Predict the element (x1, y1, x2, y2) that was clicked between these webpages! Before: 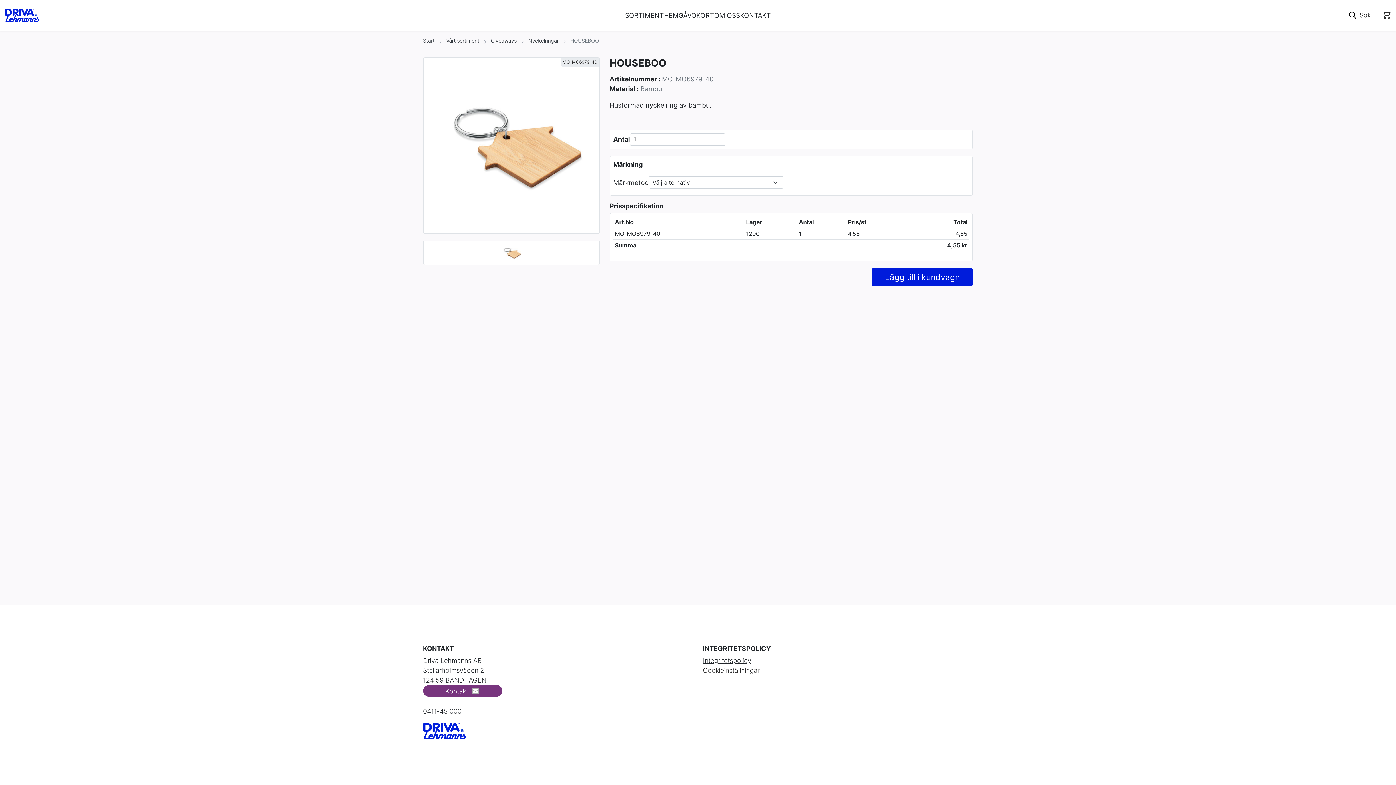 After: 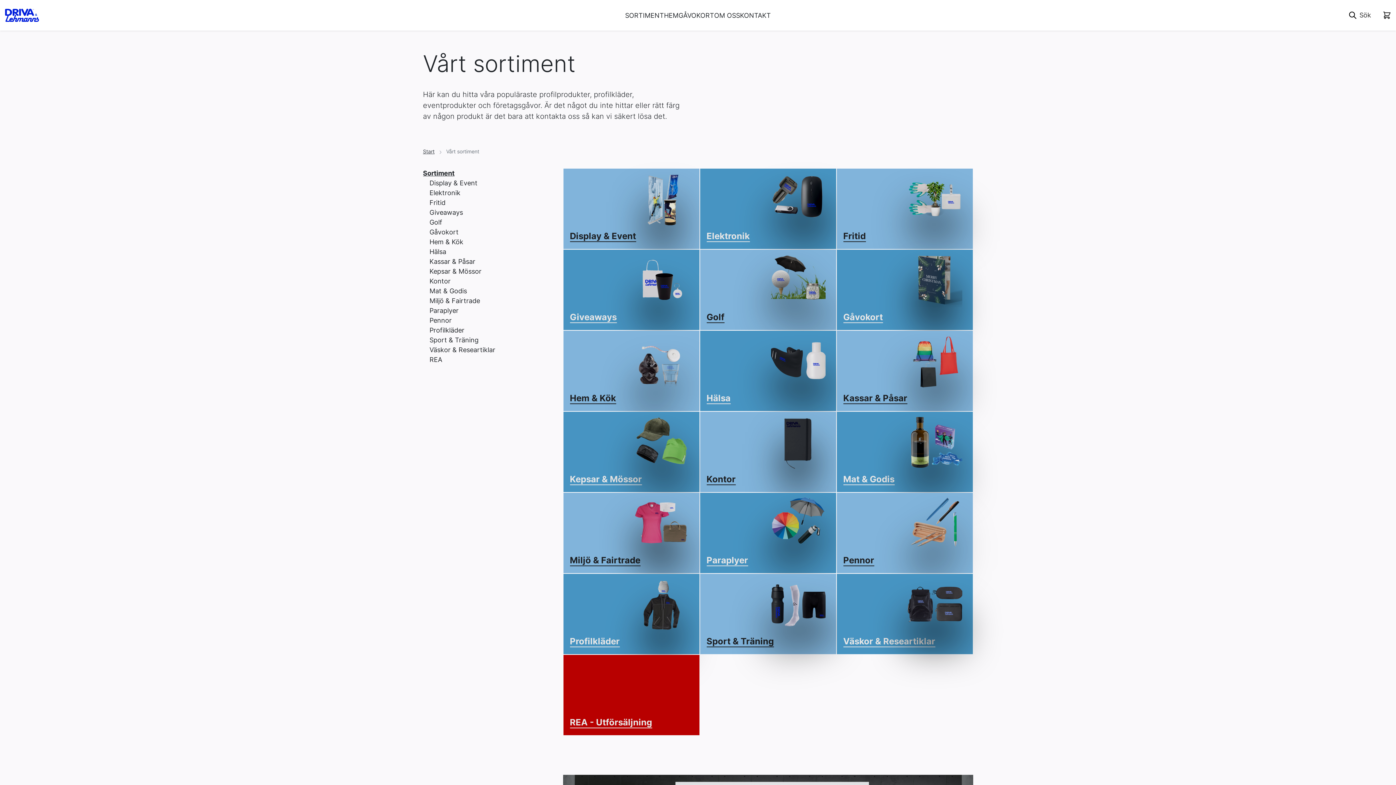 Action: bbox: (446, 37, 479, 44) label: Vårt sortiment